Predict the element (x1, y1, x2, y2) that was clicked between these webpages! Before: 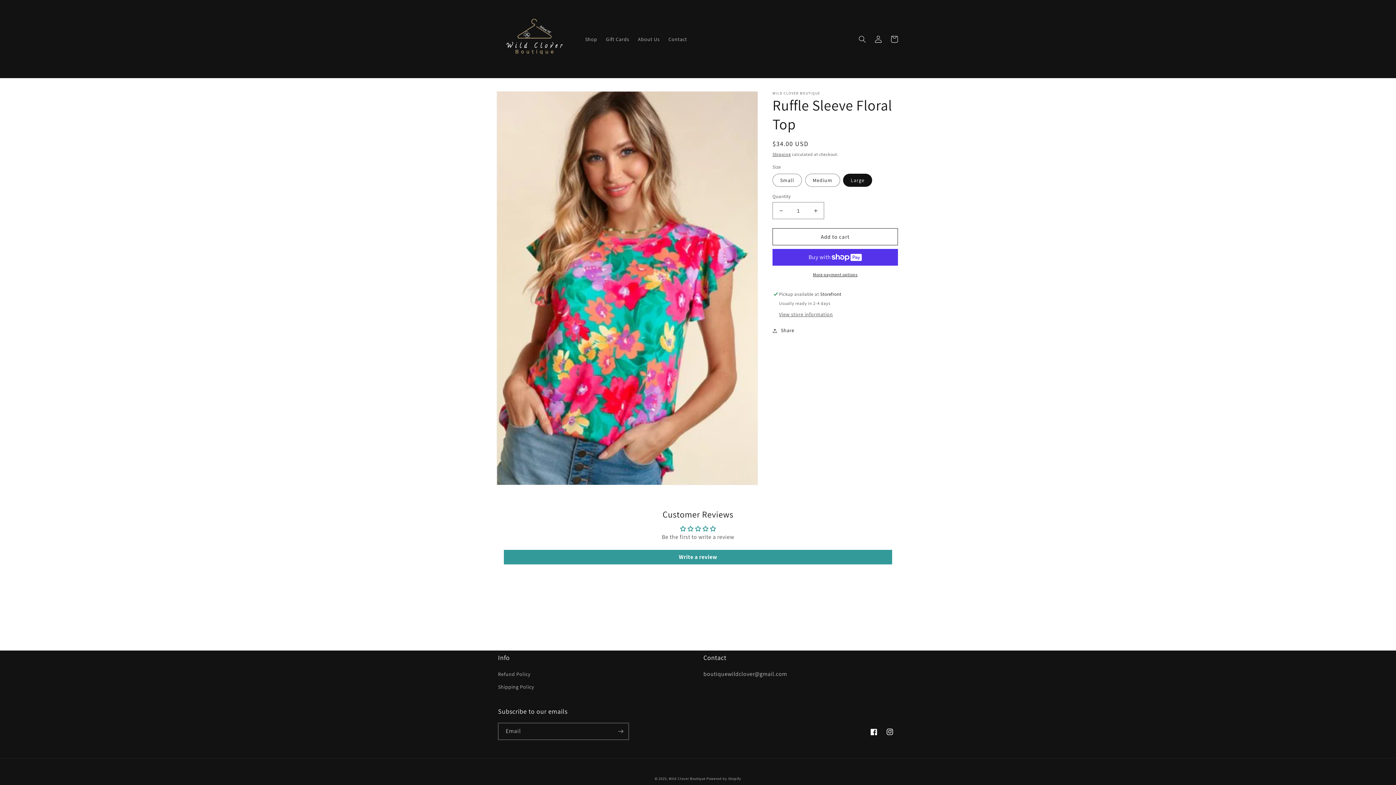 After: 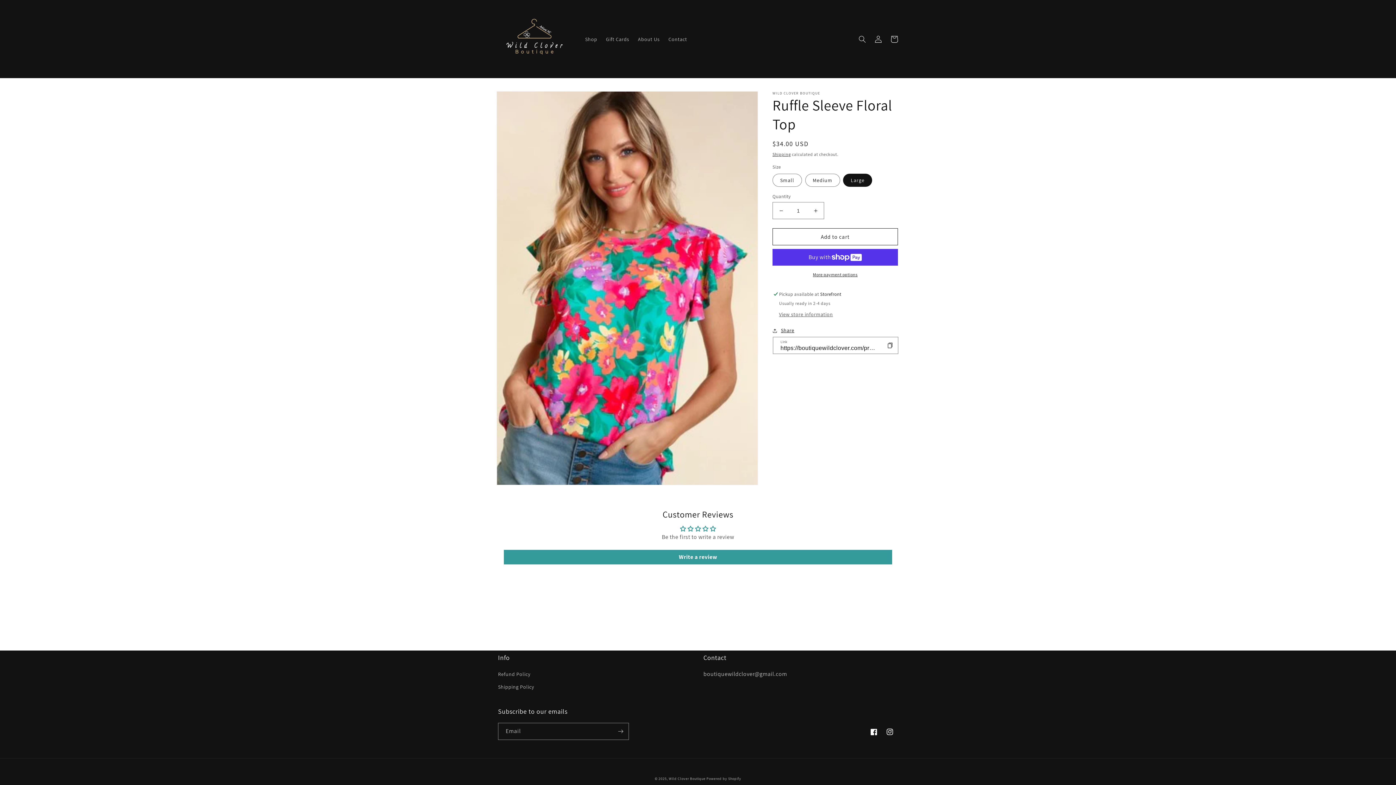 Action: label: Share bbox: (772, 326, 794, 335)